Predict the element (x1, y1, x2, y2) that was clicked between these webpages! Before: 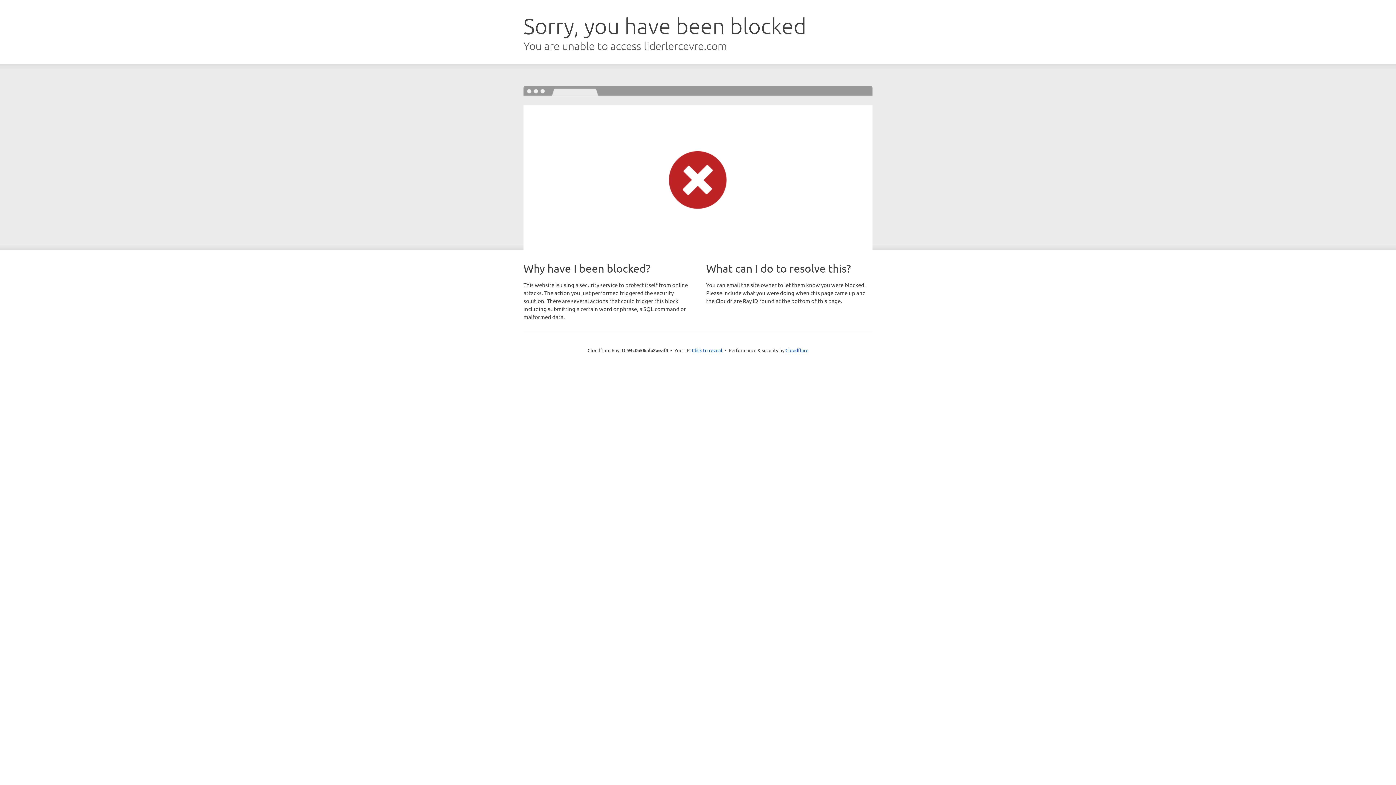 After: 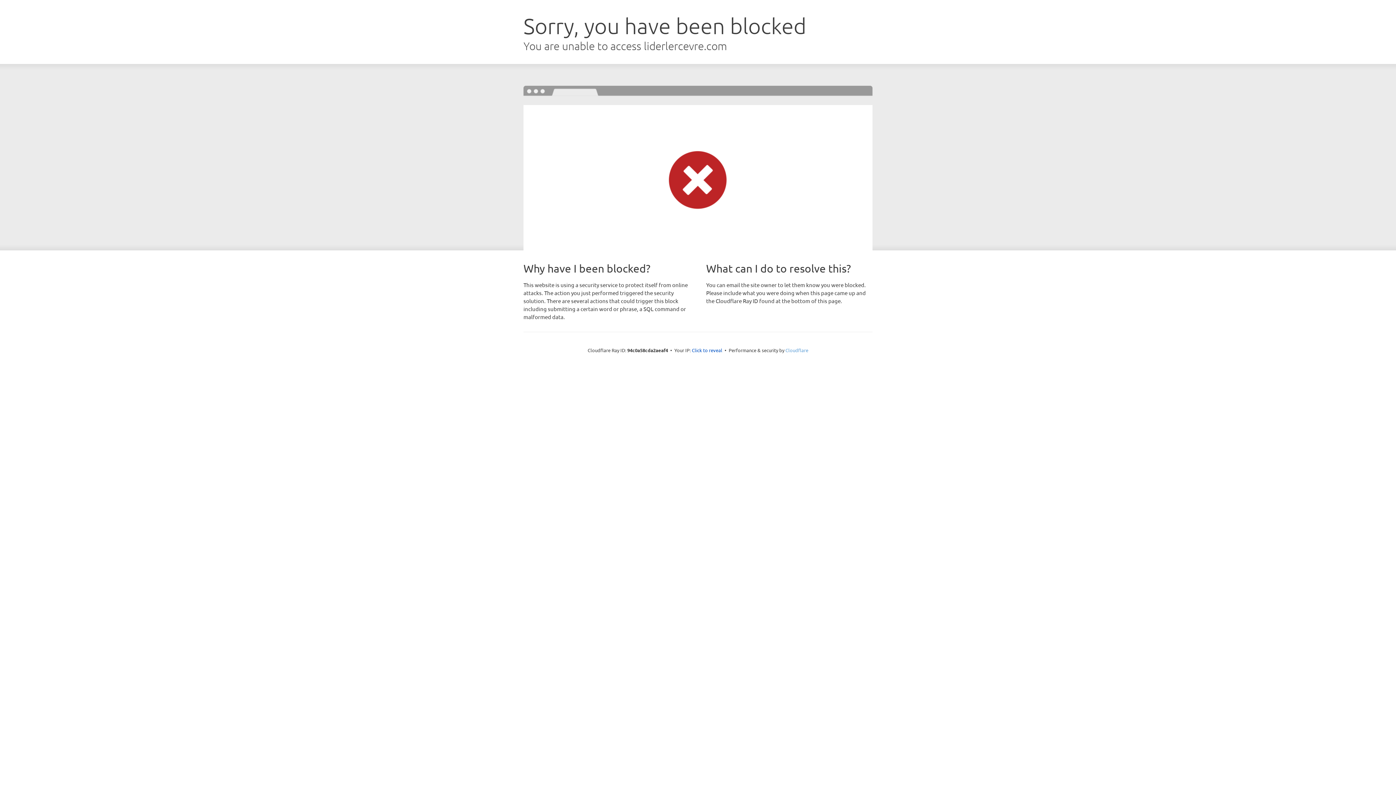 Action: label: Cloudflare bbox: (785, 347, 808, 353)